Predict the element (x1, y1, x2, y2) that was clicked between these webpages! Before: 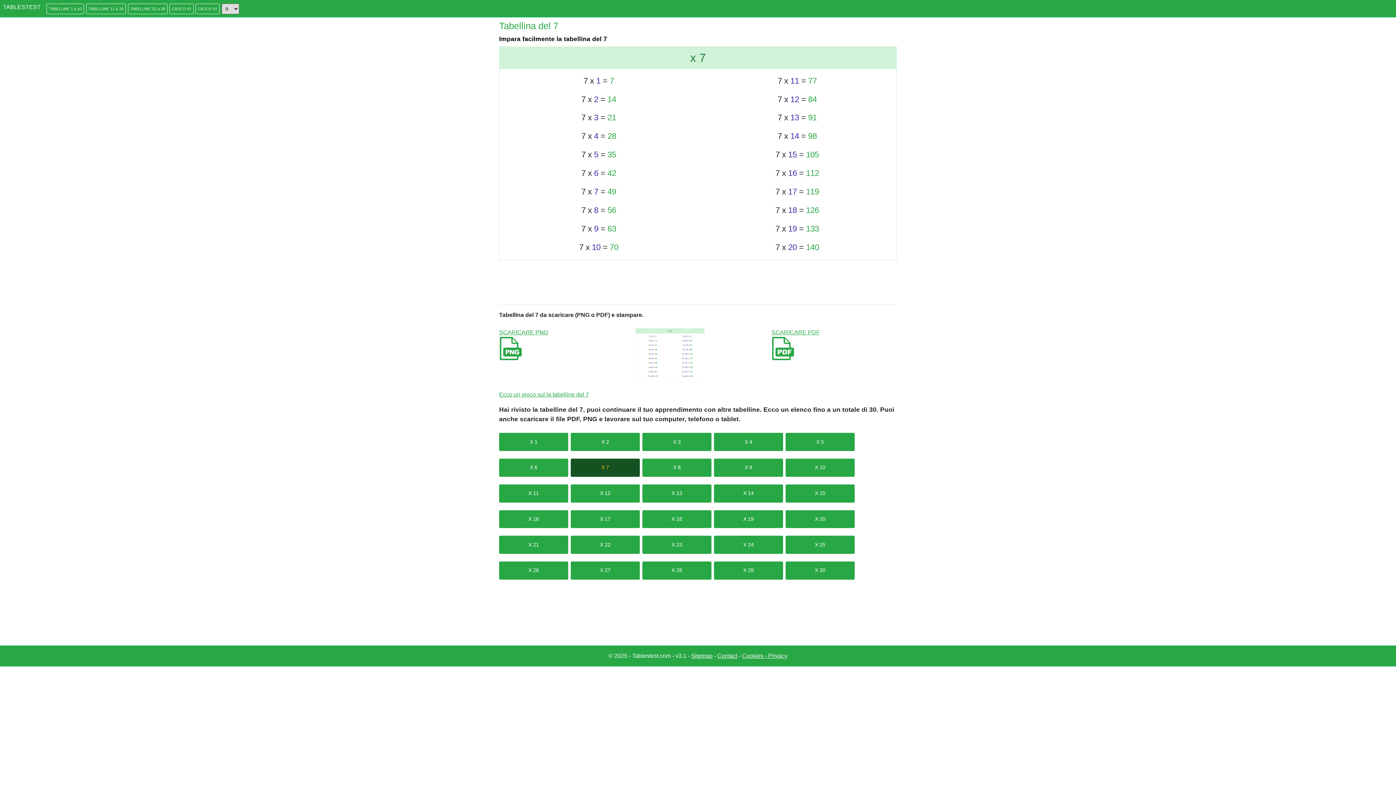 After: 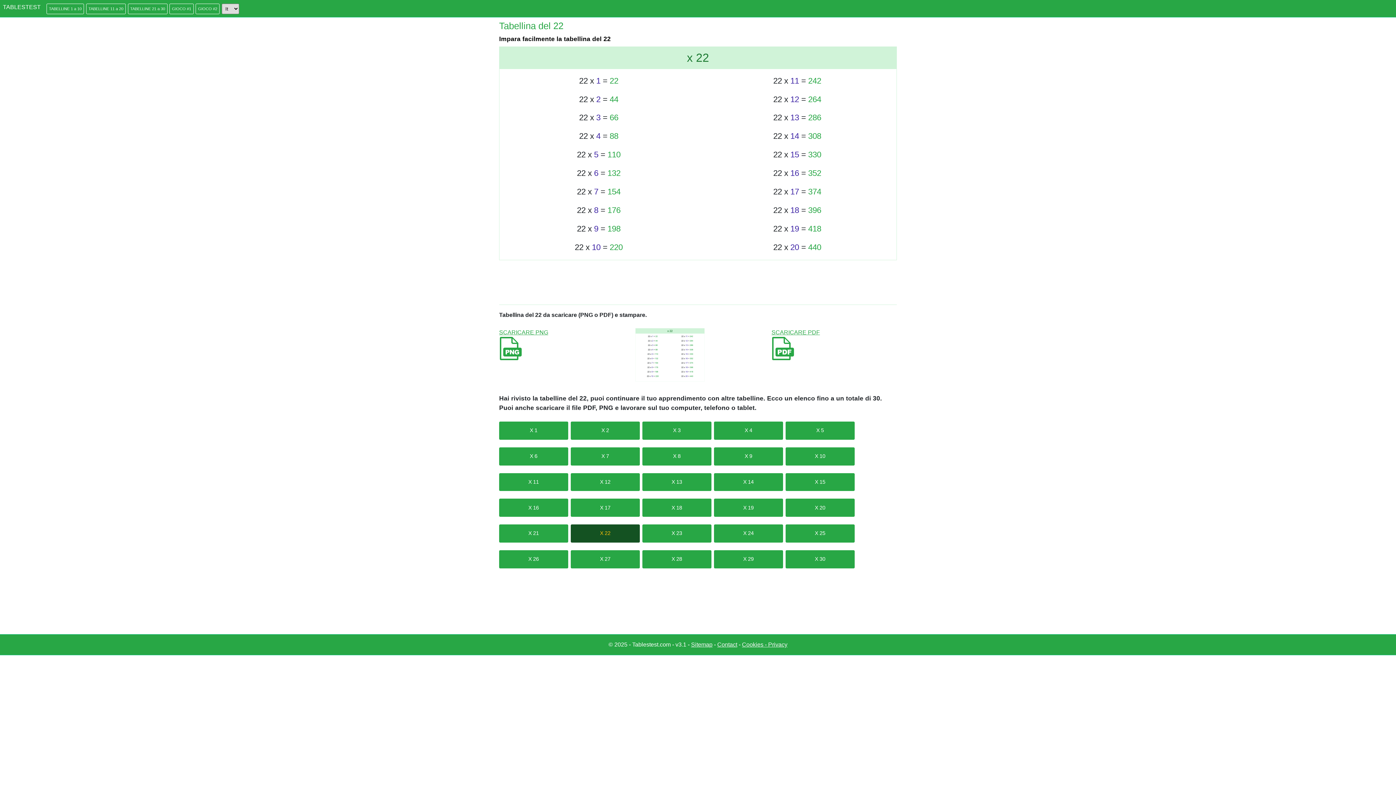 Action: bbox: (570, 536, 639, 554) label: X 22